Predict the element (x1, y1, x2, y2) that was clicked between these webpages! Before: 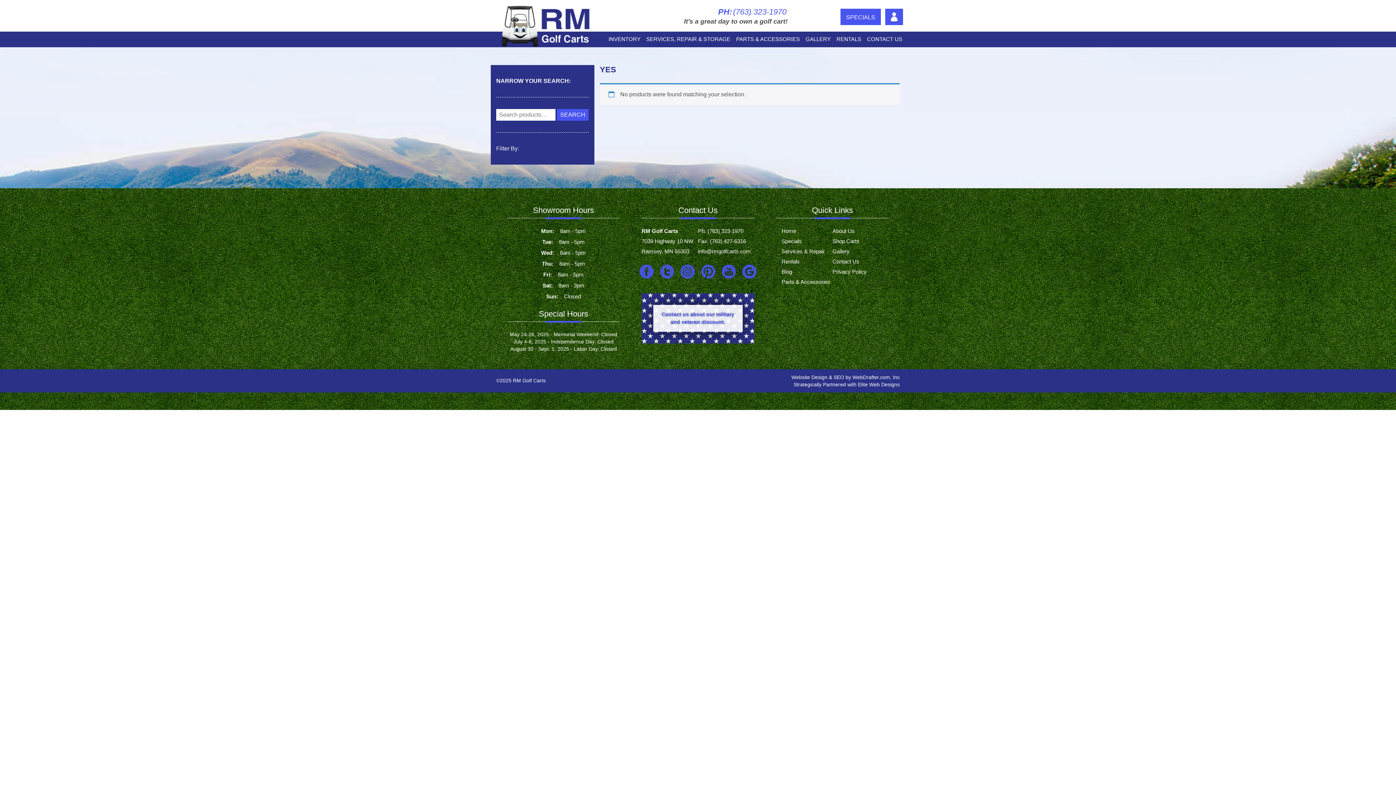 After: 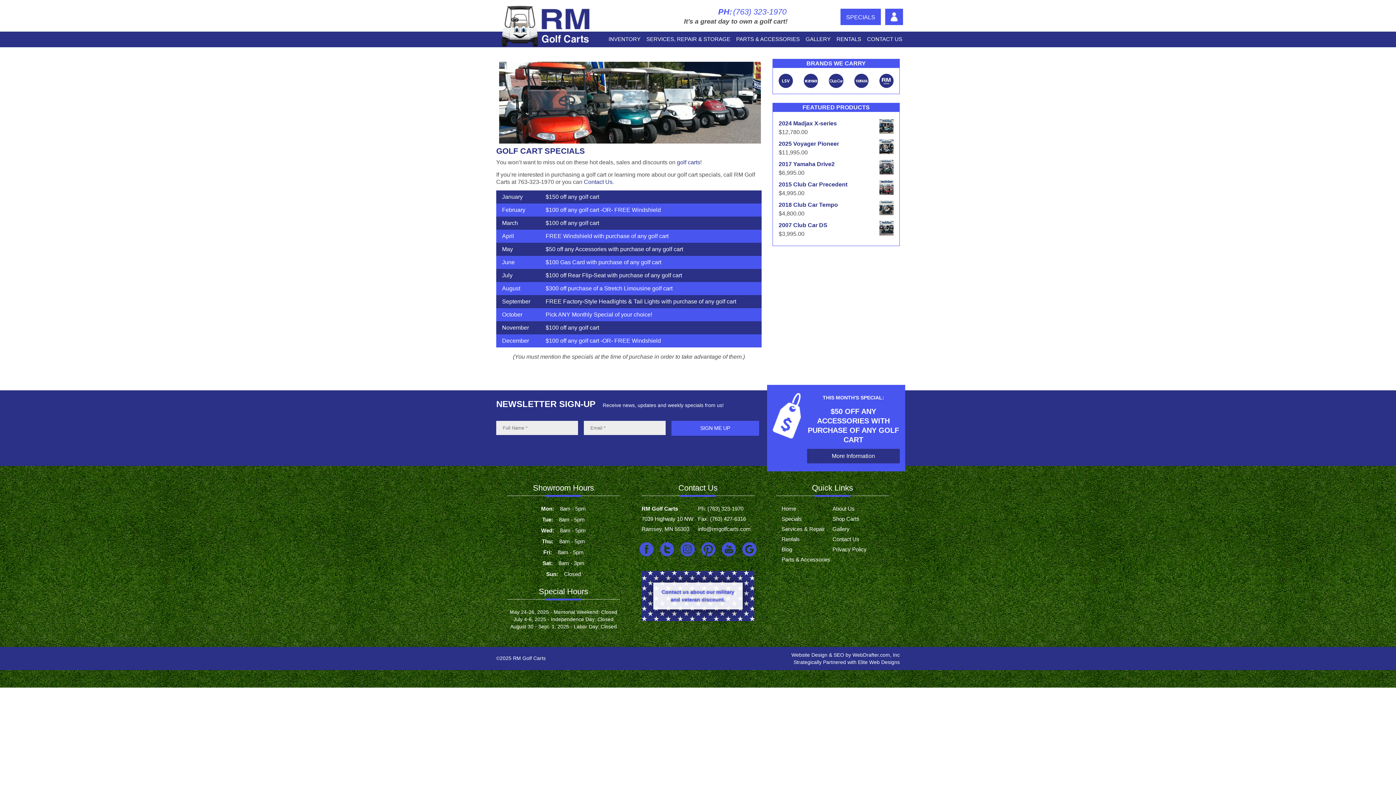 Action: bbox: (781, 237, 832, 245) label: Specials